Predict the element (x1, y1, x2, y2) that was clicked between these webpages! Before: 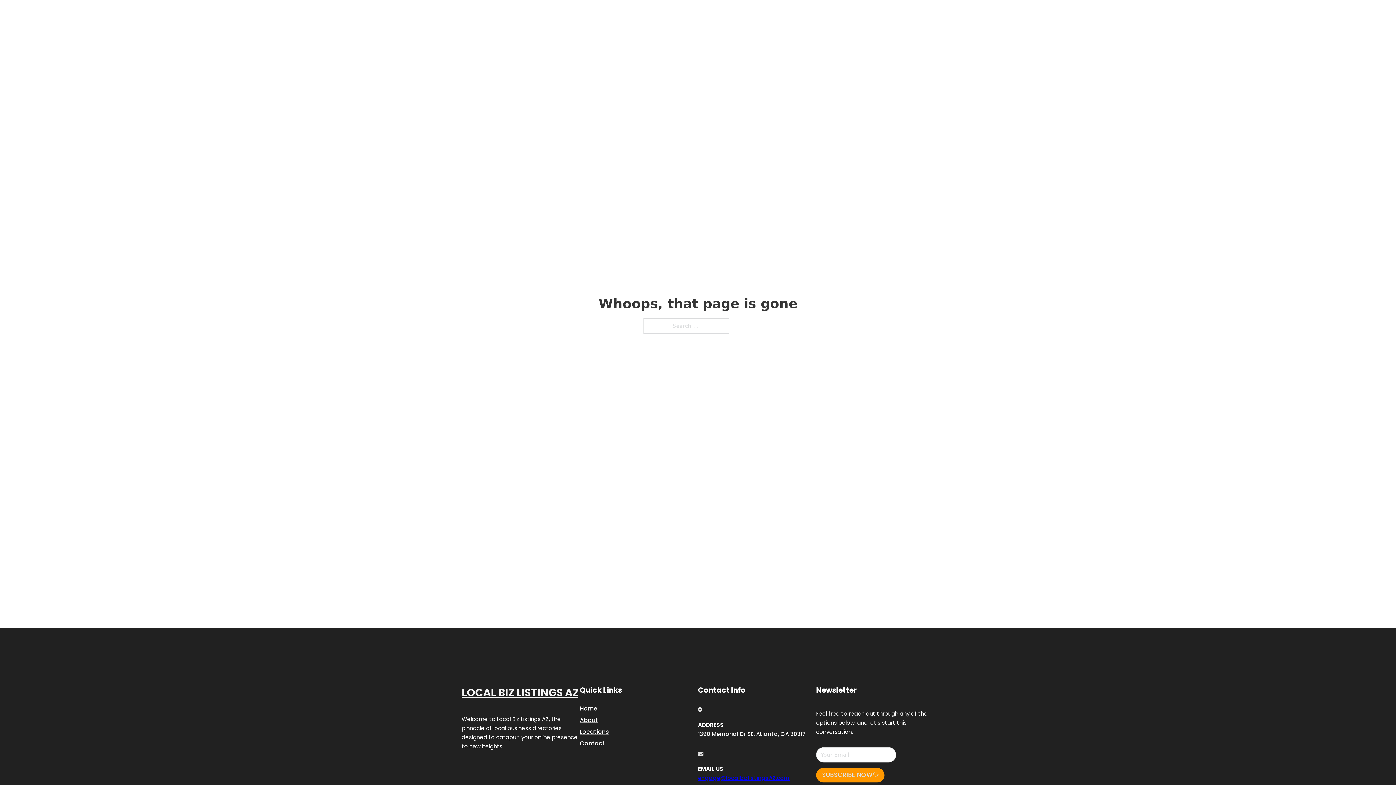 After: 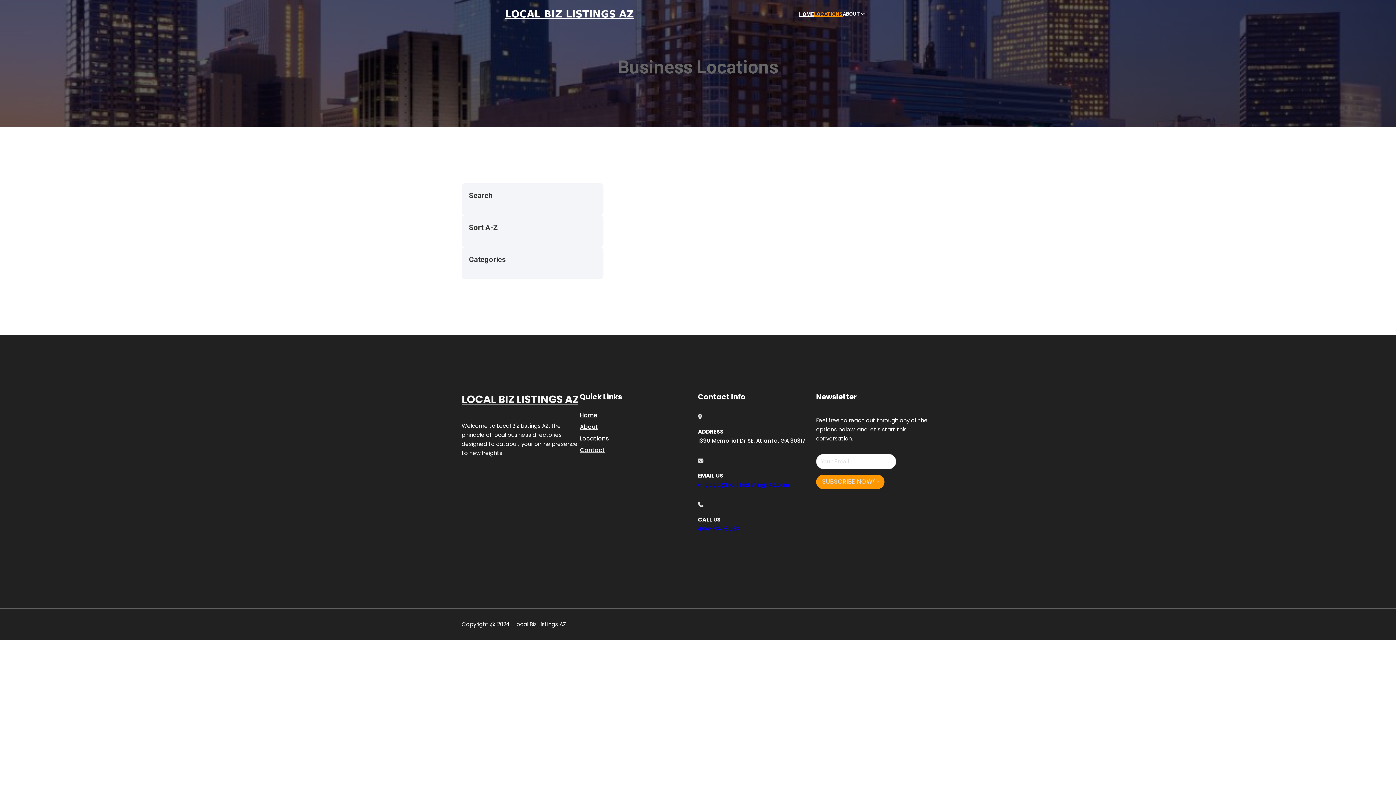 Action: label: LOCATIONS bbox: (814, 10, 842, 18)